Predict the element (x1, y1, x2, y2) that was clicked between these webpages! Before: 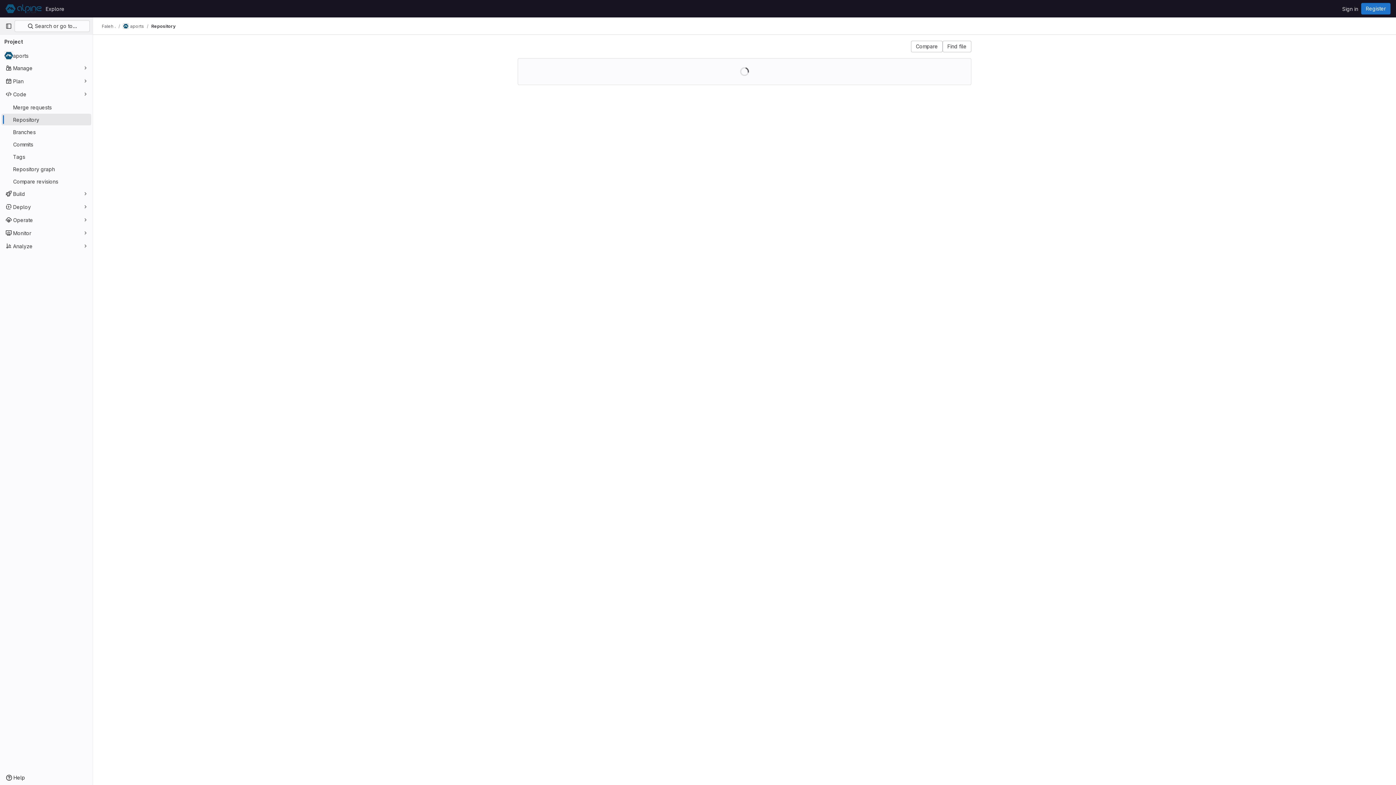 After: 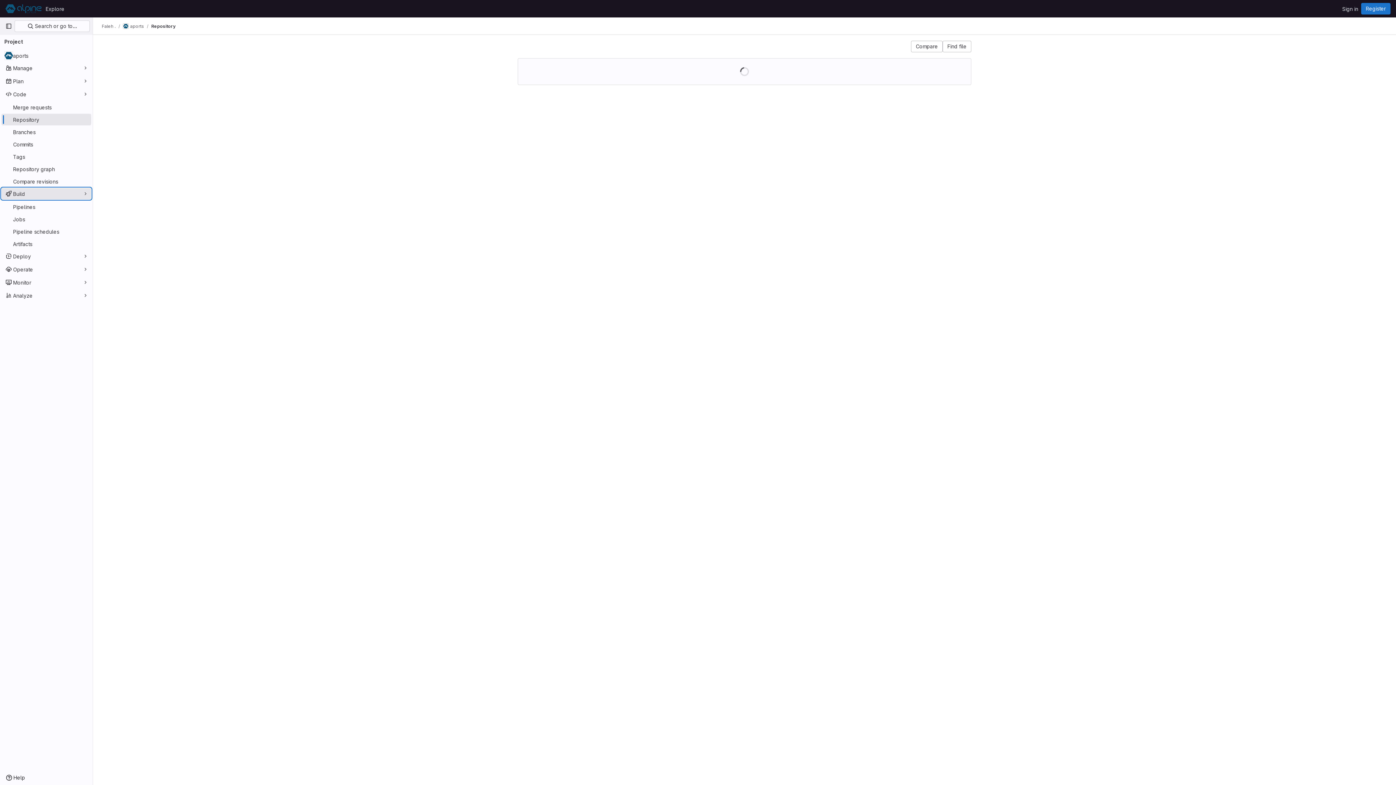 Action: bbox: (1, 188, 91, 199) label: Build